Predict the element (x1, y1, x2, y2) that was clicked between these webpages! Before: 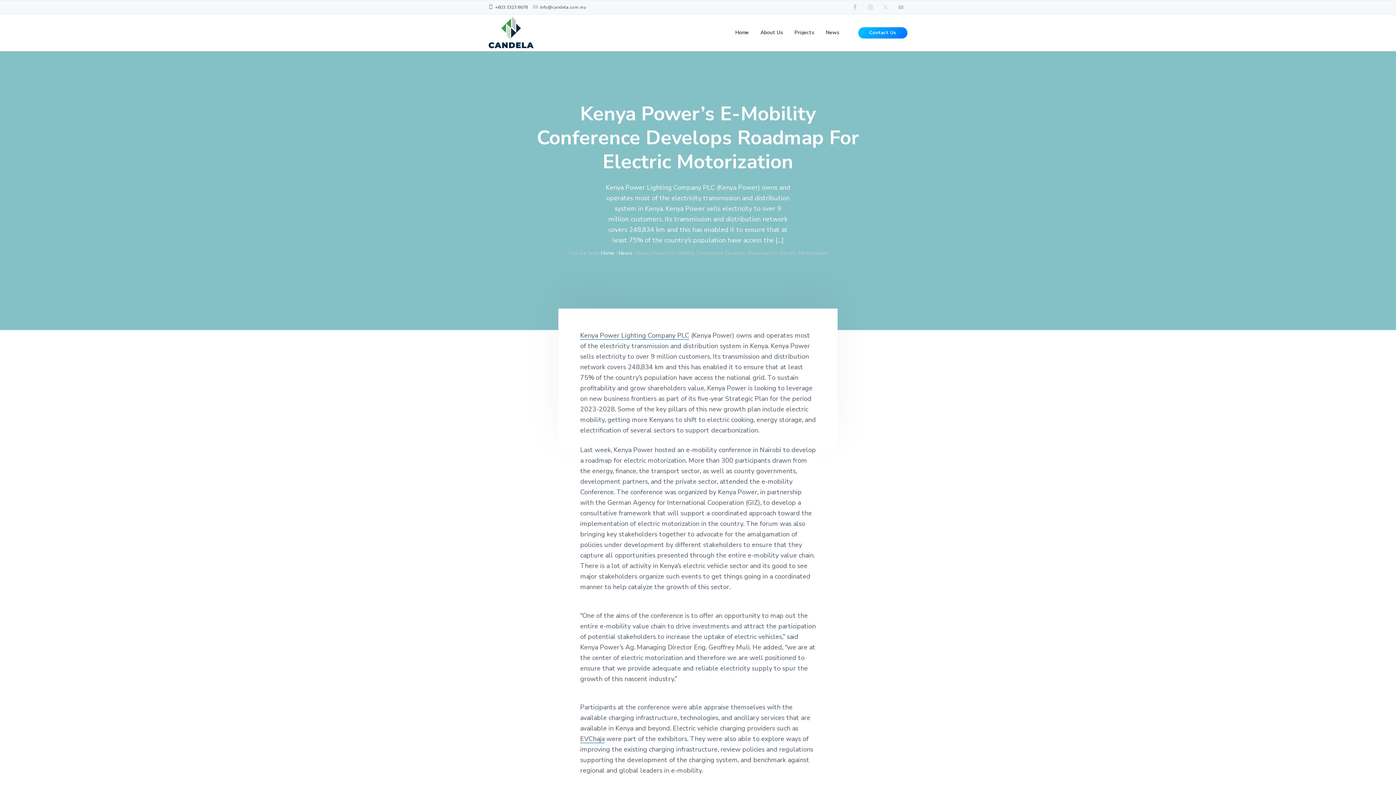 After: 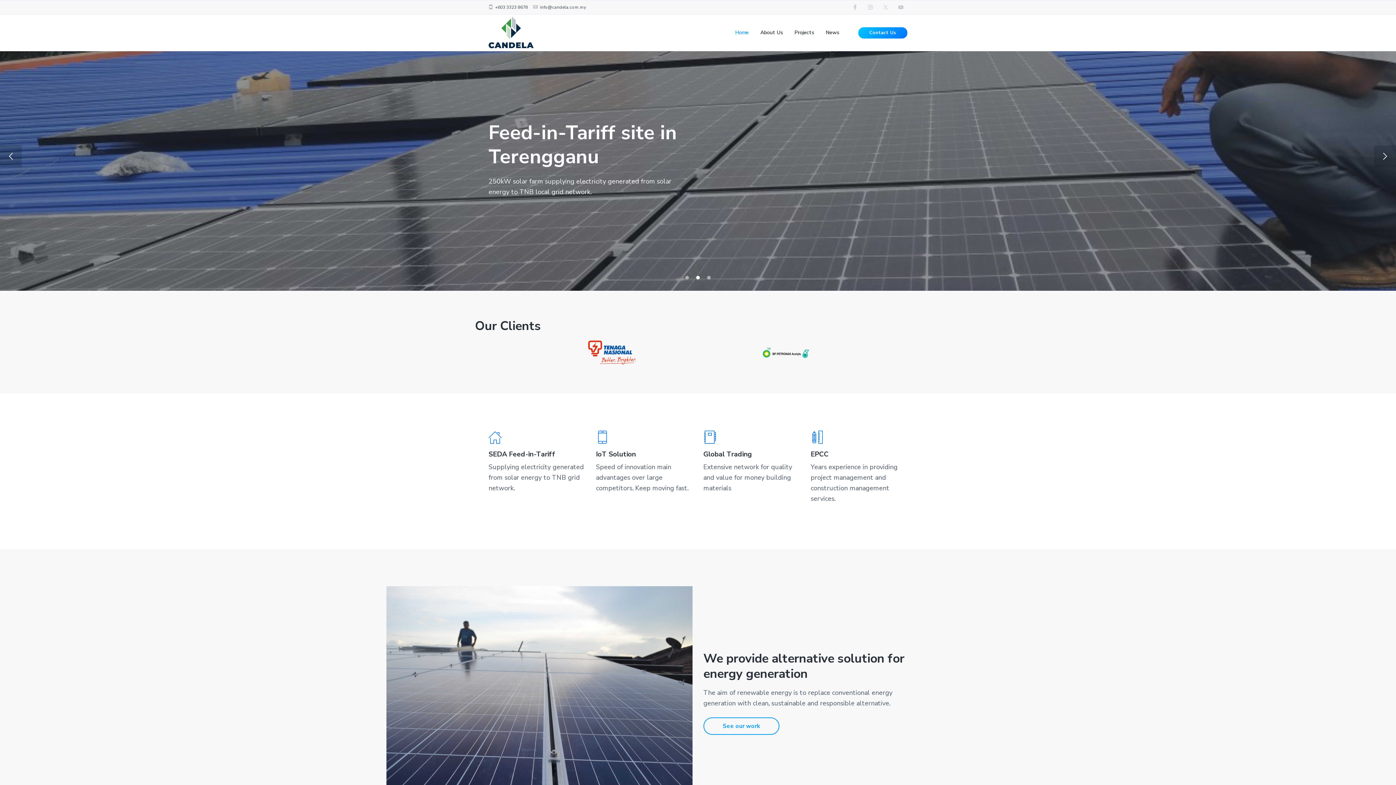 Action: label: Home bbox: (601, 249, 614, 256)